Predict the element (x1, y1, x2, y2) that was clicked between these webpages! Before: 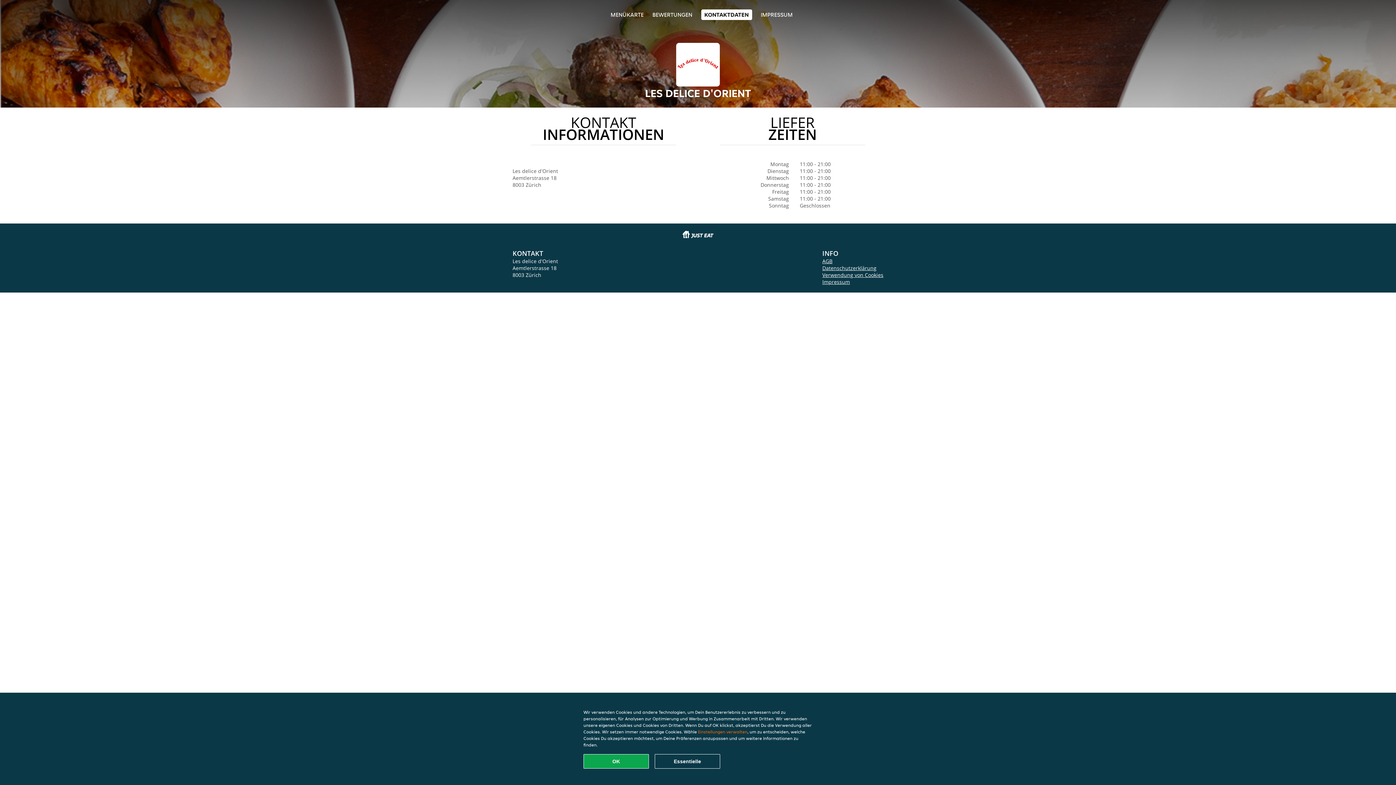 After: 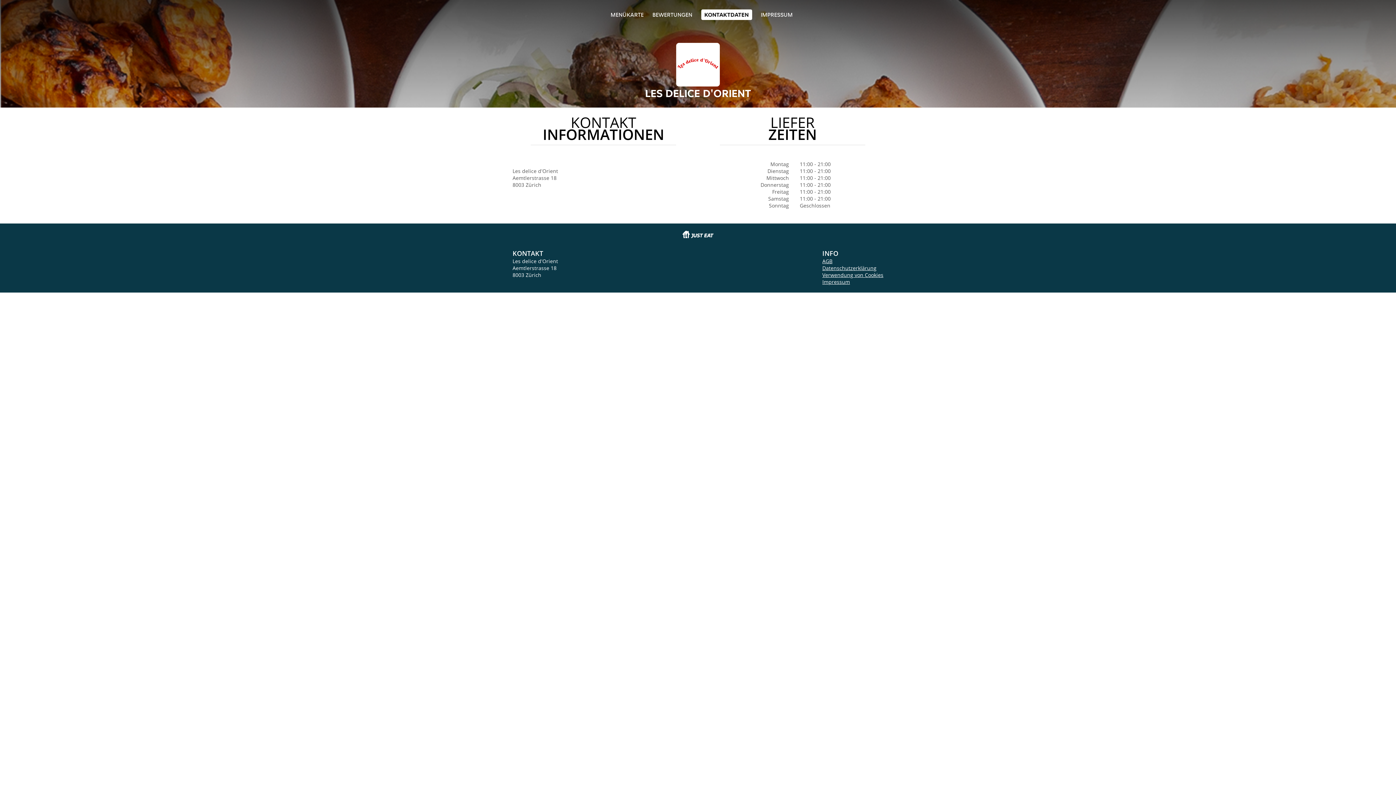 Action: label: Alle Cookies akzeptieren bbox: (583, 754, 649, 769)